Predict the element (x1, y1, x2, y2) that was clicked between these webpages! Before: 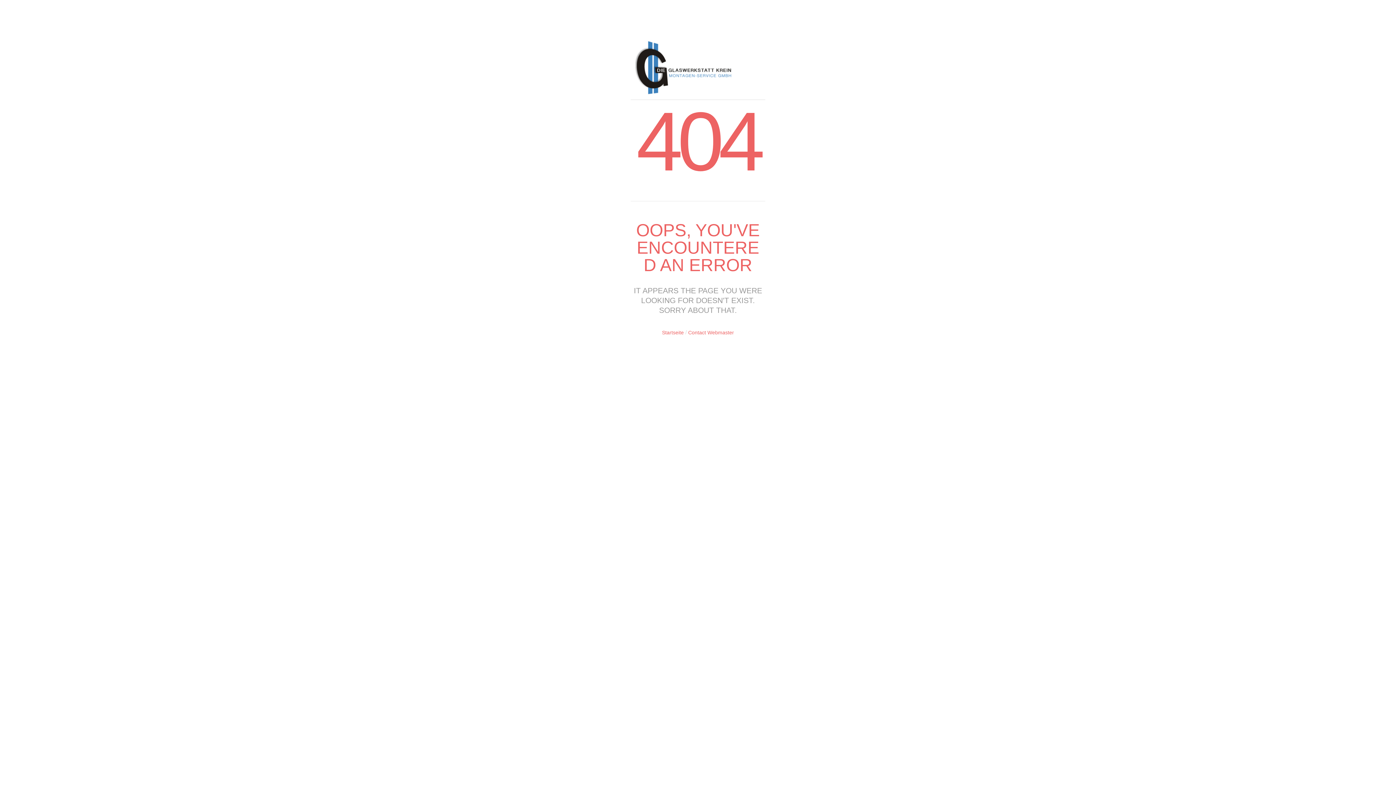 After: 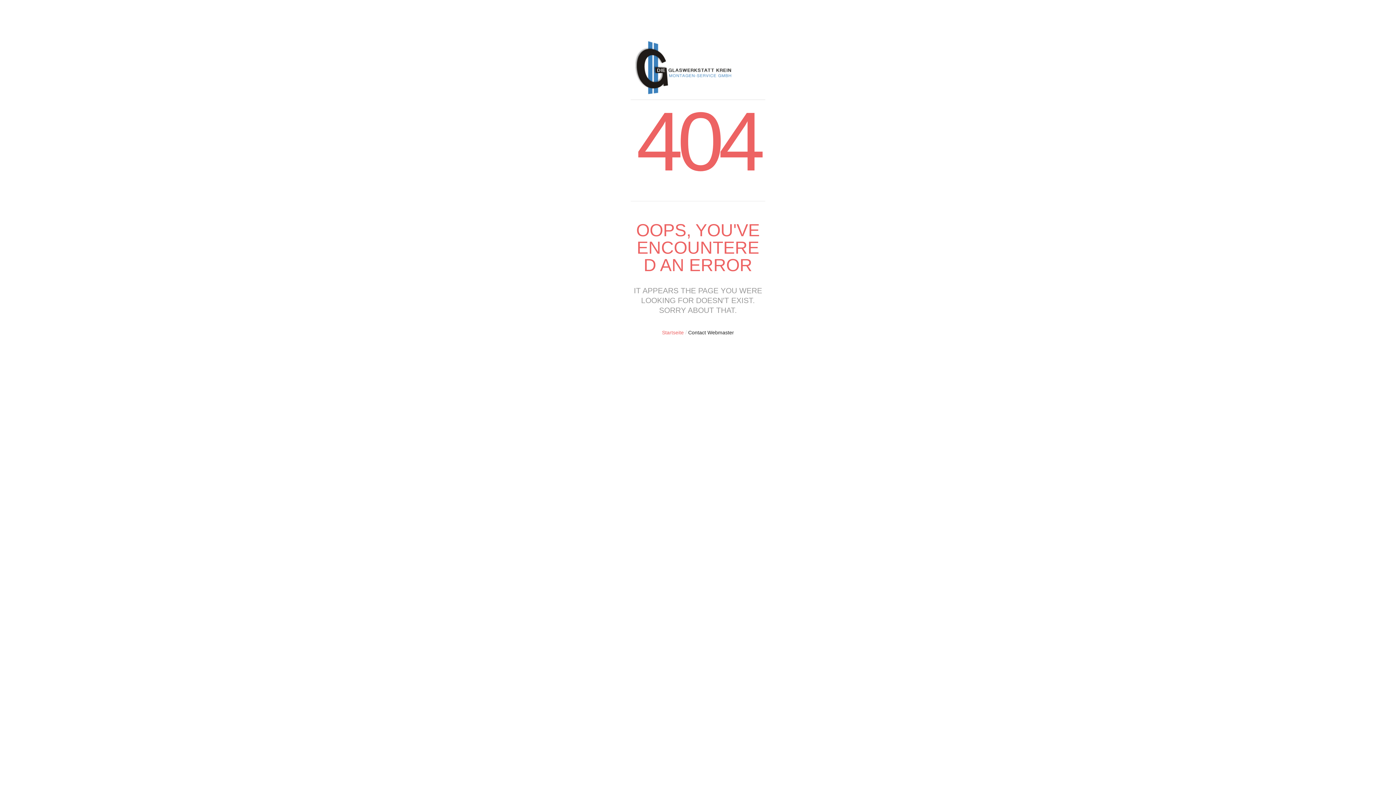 Action: bbox: (688, 329, 734, 335) label: Contact Webmaster